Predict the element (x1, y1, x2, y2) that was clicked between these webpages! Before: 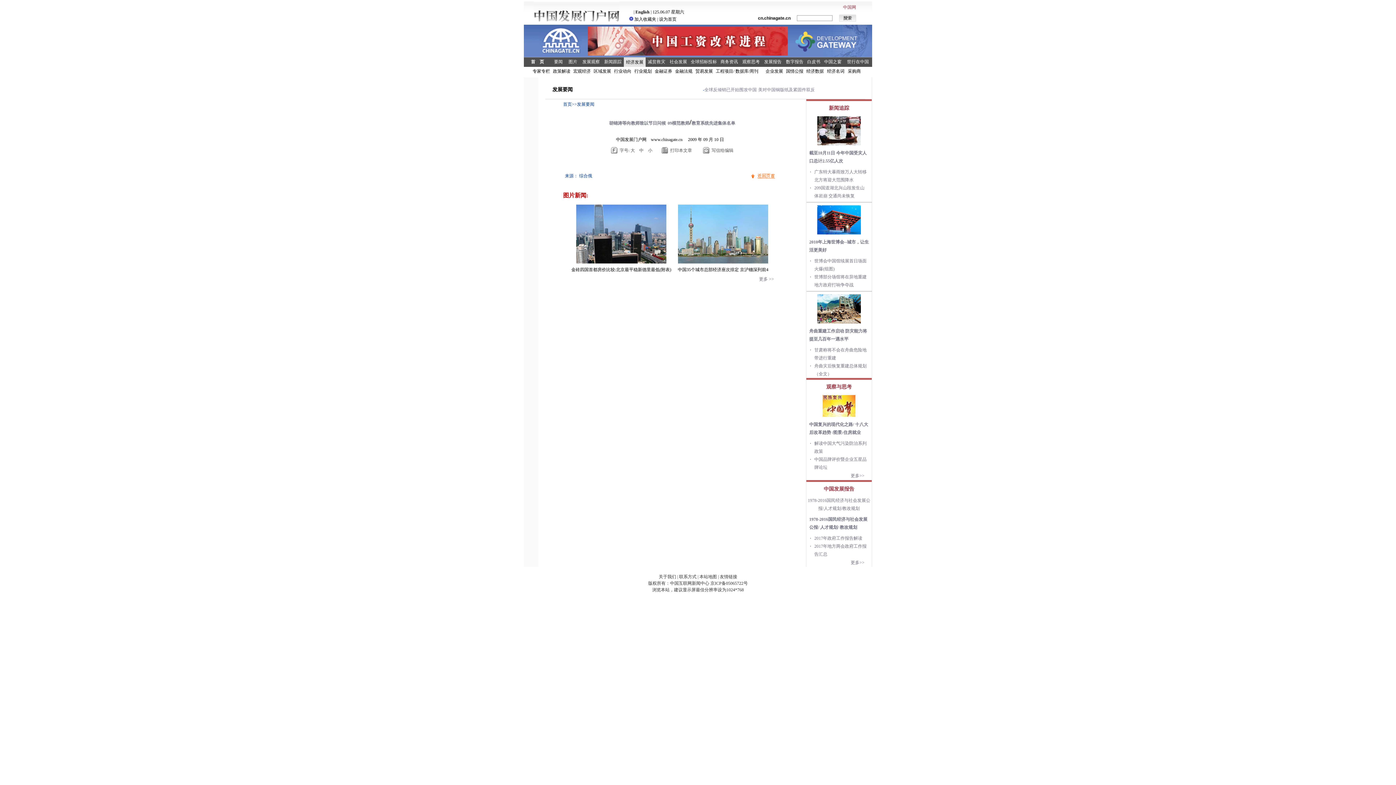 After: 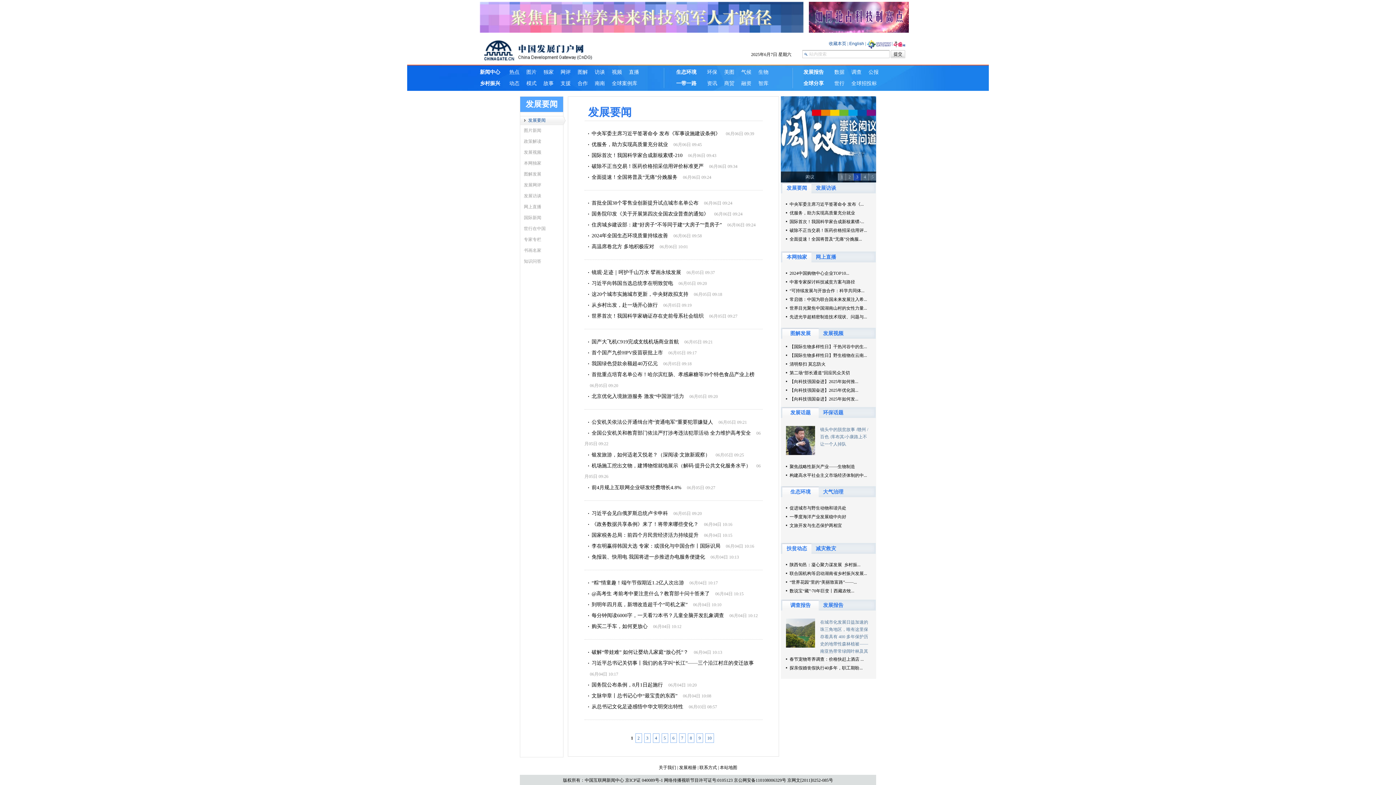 Action: bbox: (554, 59, 562, 64) label: 要闻